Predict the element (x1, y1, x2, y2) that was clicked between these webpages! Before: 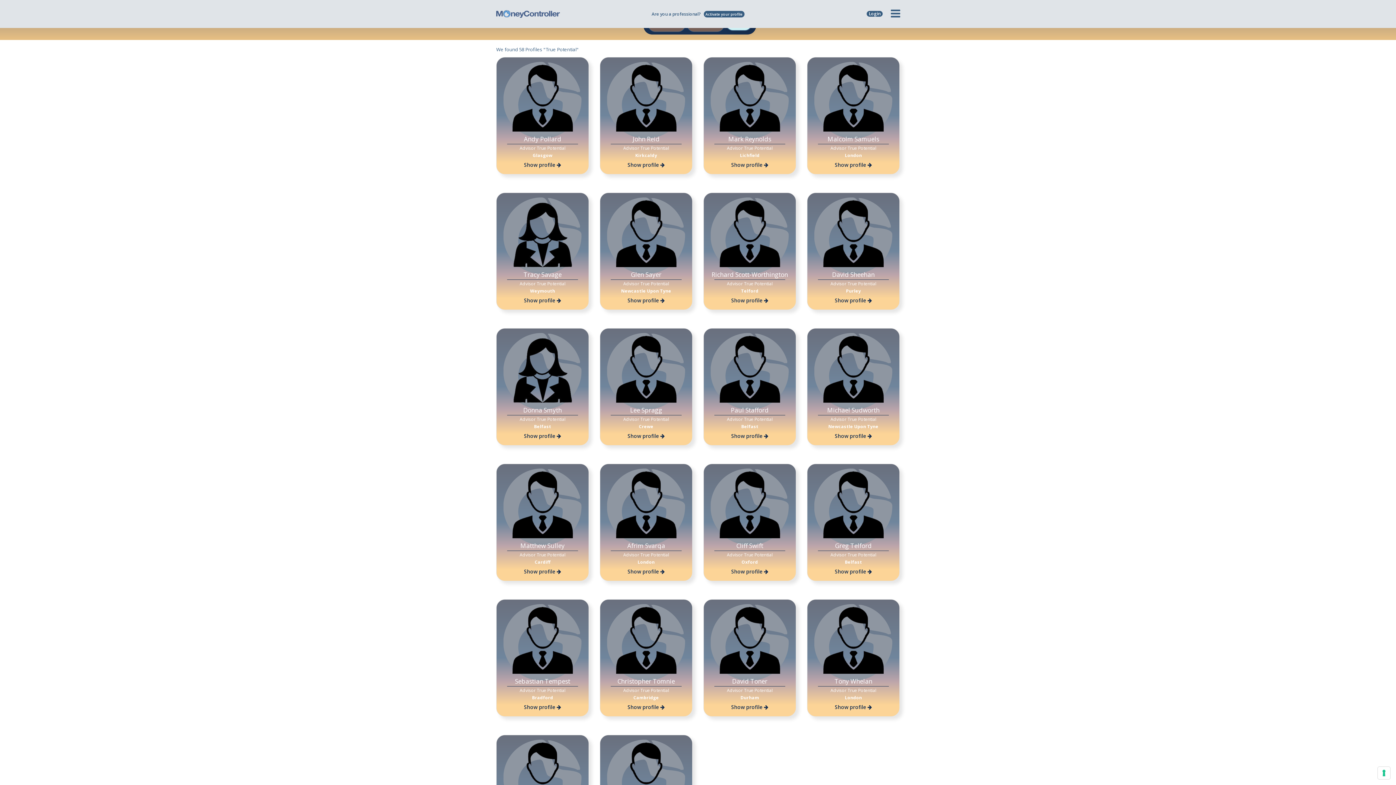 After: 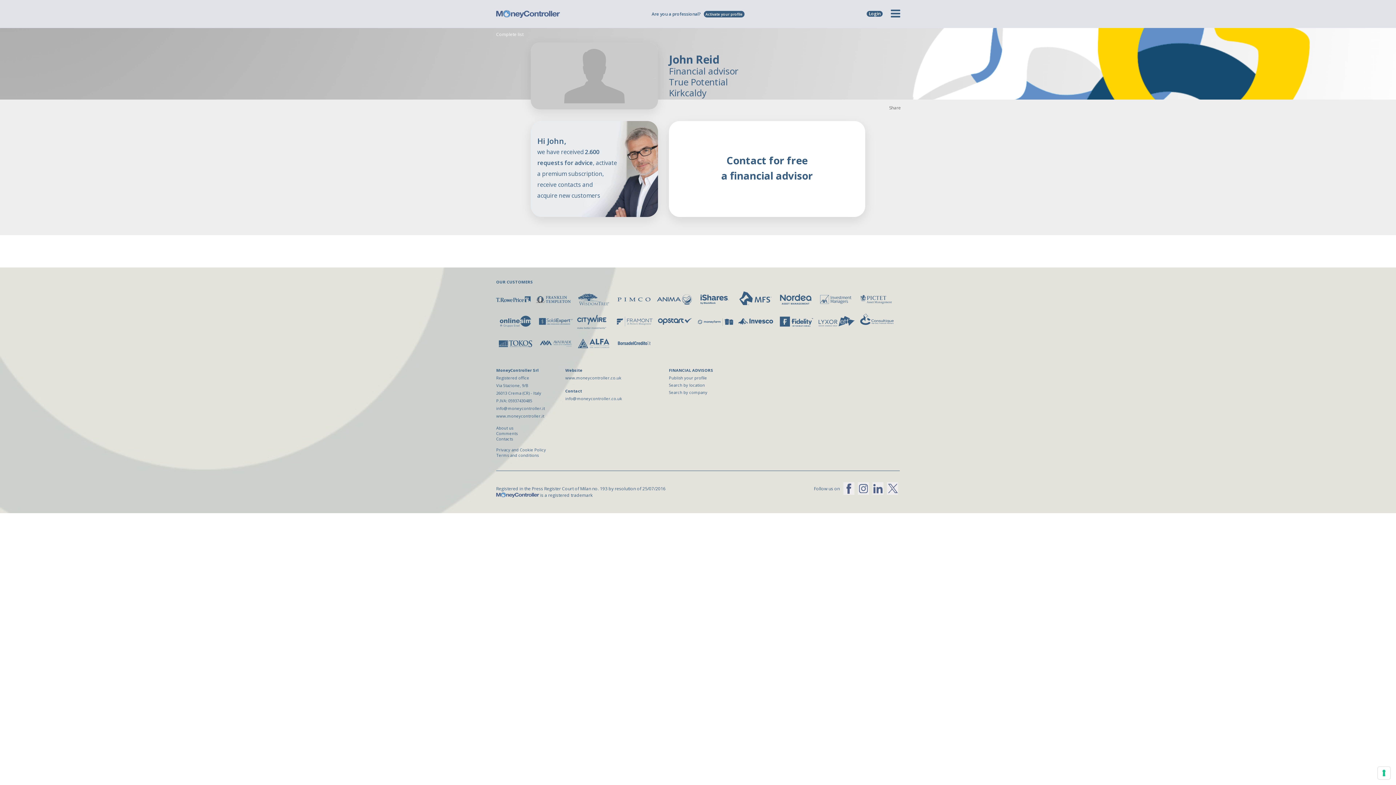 Action: label: John Reid bbox: (602, 135, 690, 143)